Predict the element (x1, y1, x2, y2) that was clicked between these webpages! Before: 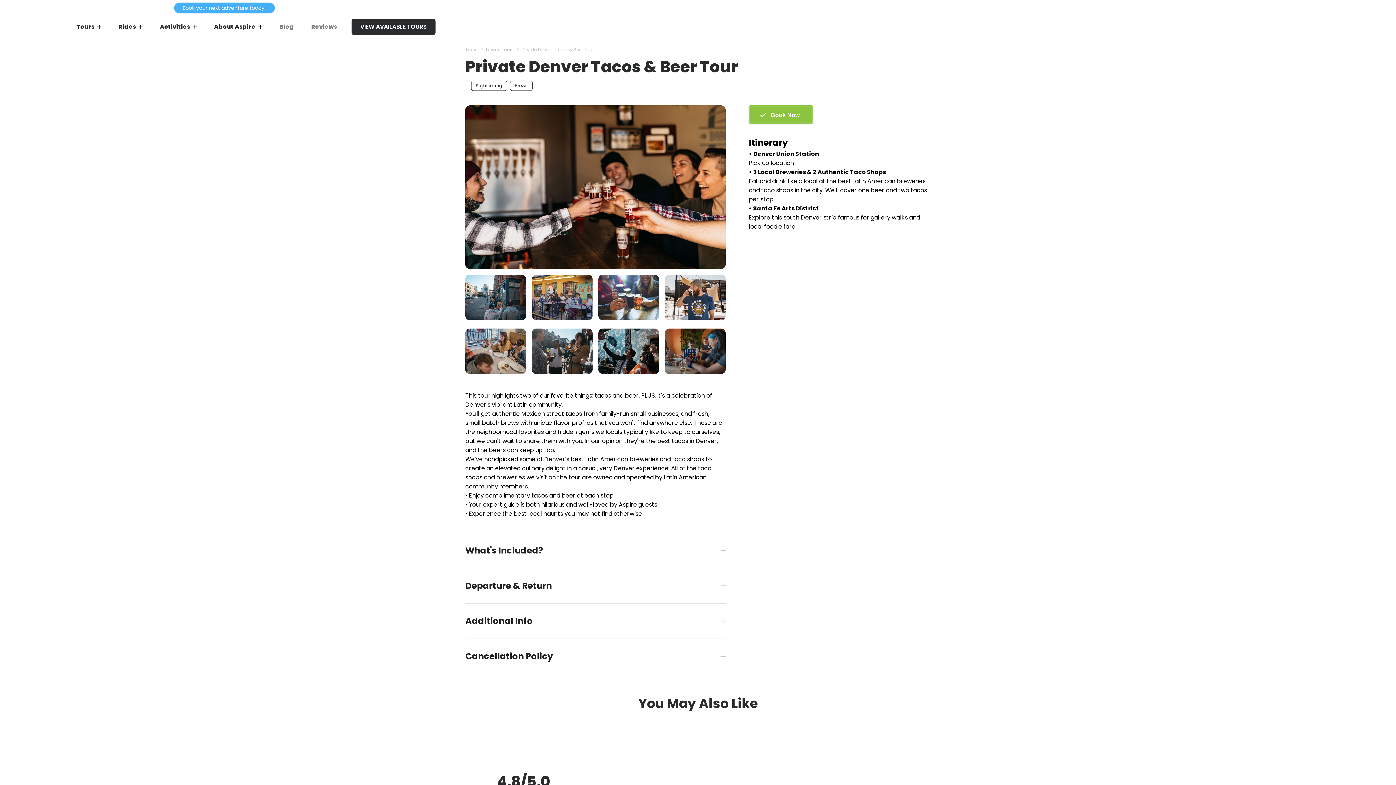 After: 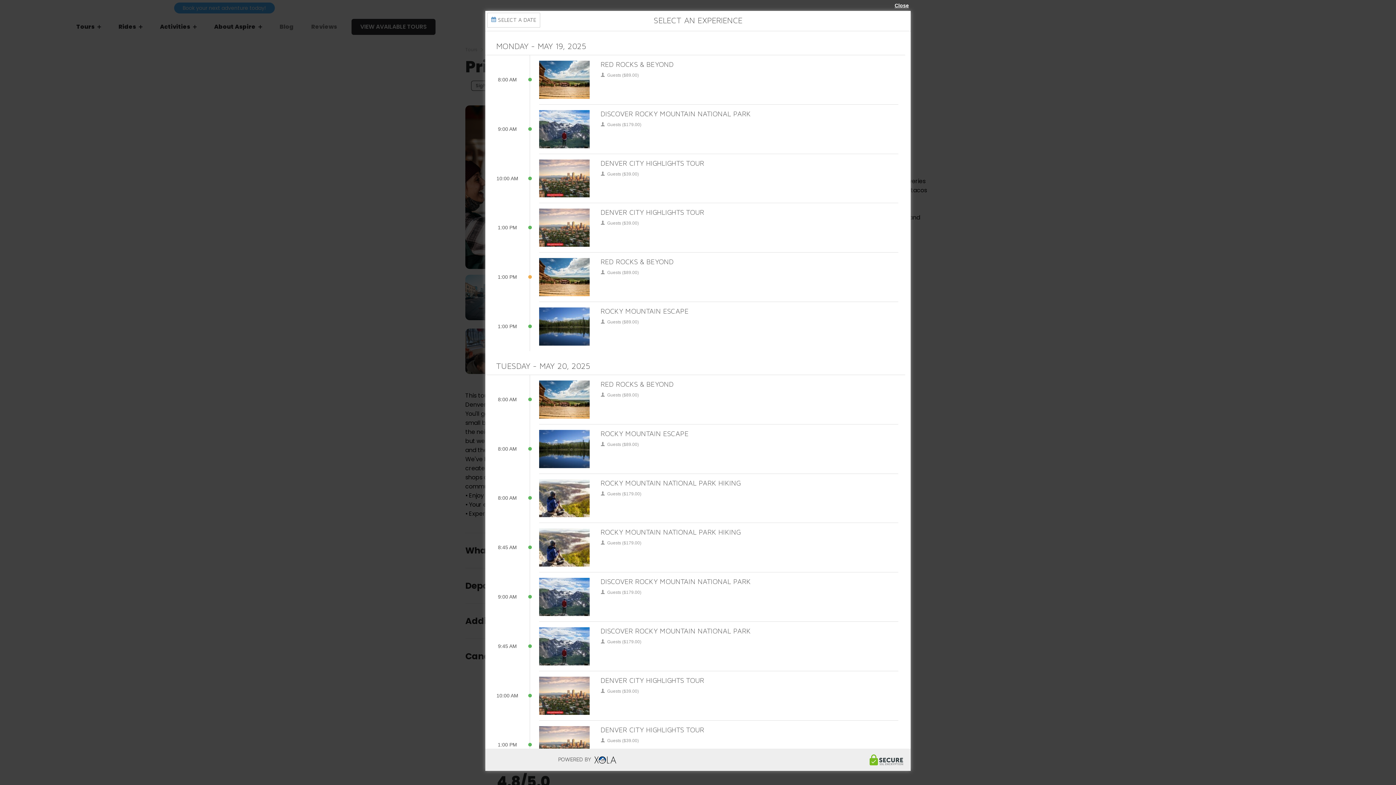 Action: label: VIEW AVAILABLE TOURS bbox: (351, 18, 435, 34)